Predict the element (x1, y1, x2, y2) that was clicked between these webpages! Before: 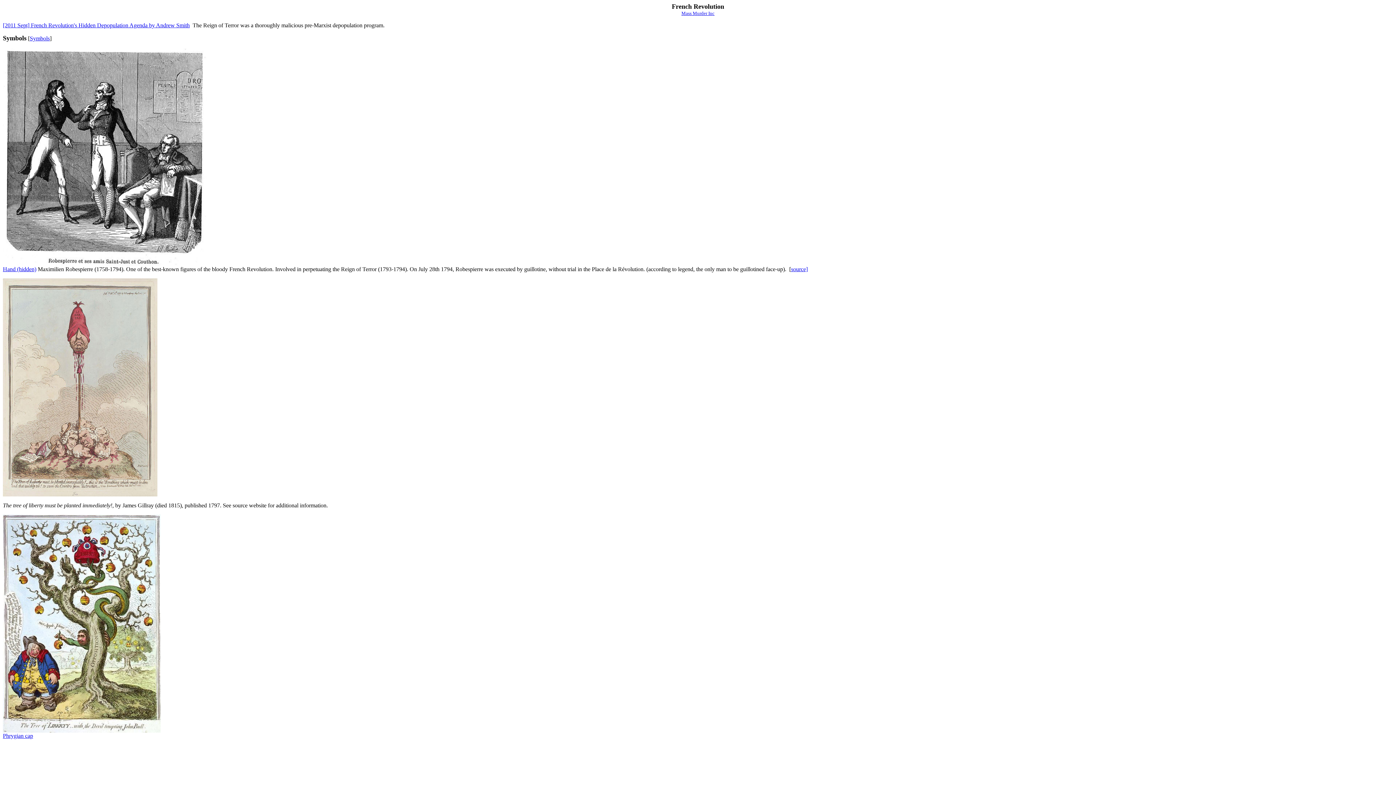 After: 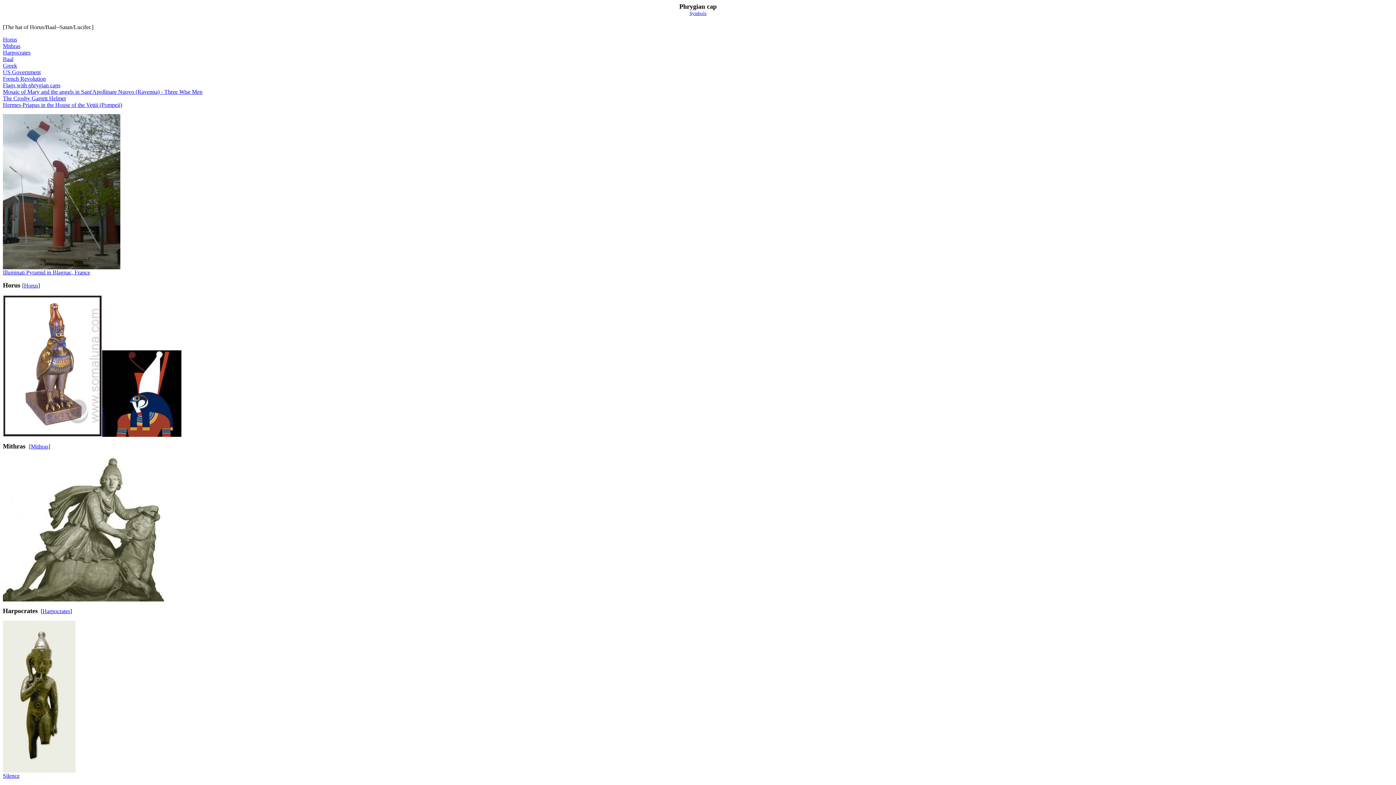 Action: bbox: (2, 733, 33, 739) label: Phrygian cap